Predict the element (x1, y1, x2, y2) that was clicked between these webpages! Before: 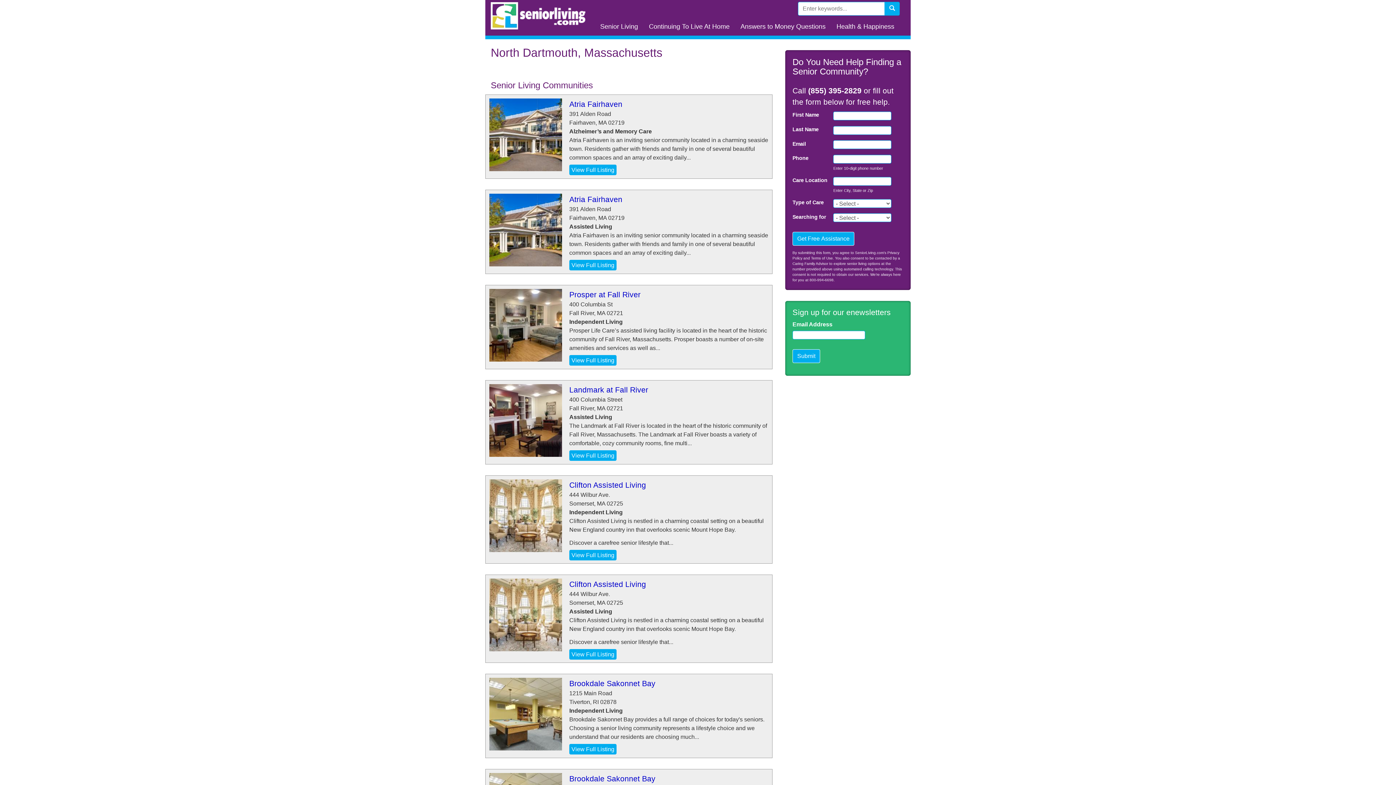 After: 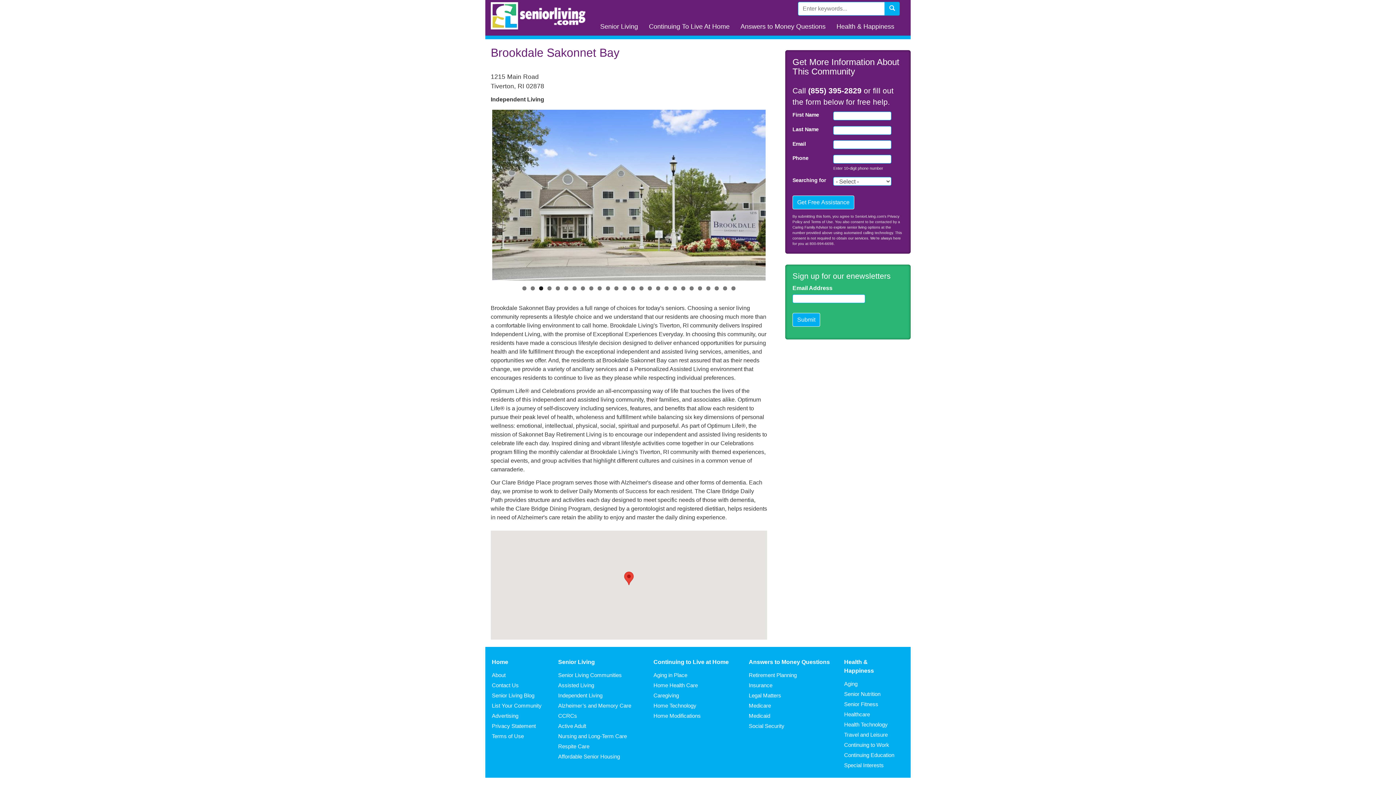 Action: label: Brookdale Sakonnet Bay bbox: (569, 679, 655, 688)